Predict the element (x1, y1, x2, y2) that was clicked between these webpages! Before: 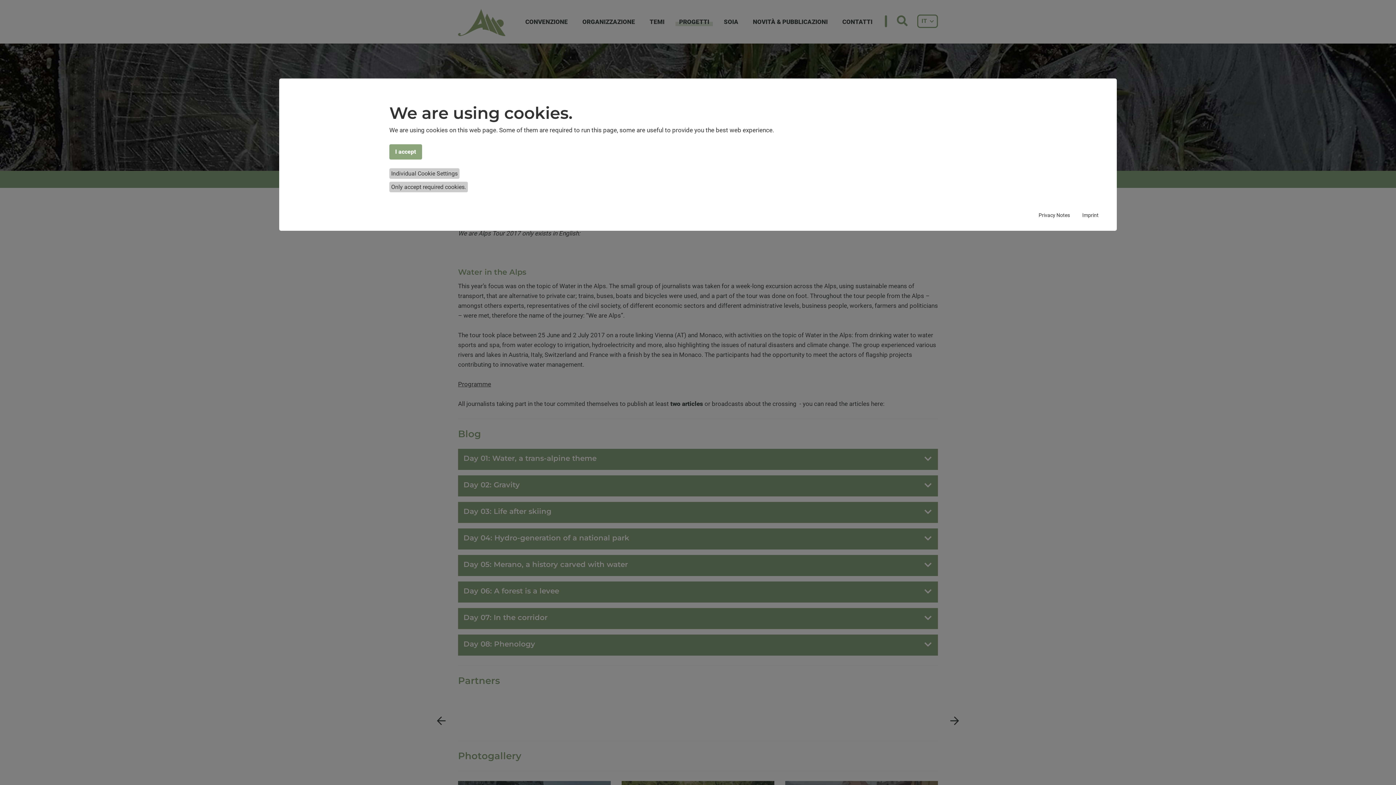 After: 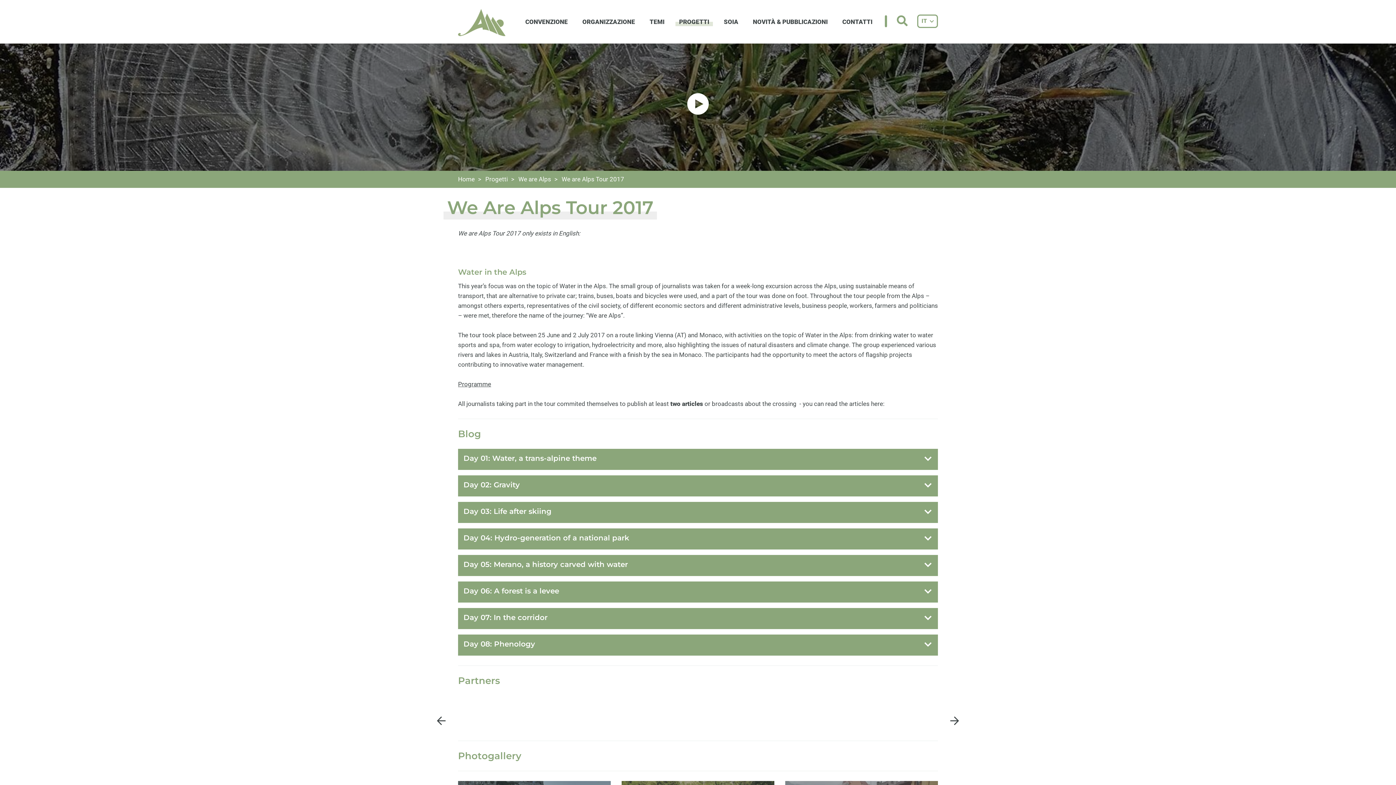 Action: bbox: (389, 181, 468, 192) label: Only accept required cookies.